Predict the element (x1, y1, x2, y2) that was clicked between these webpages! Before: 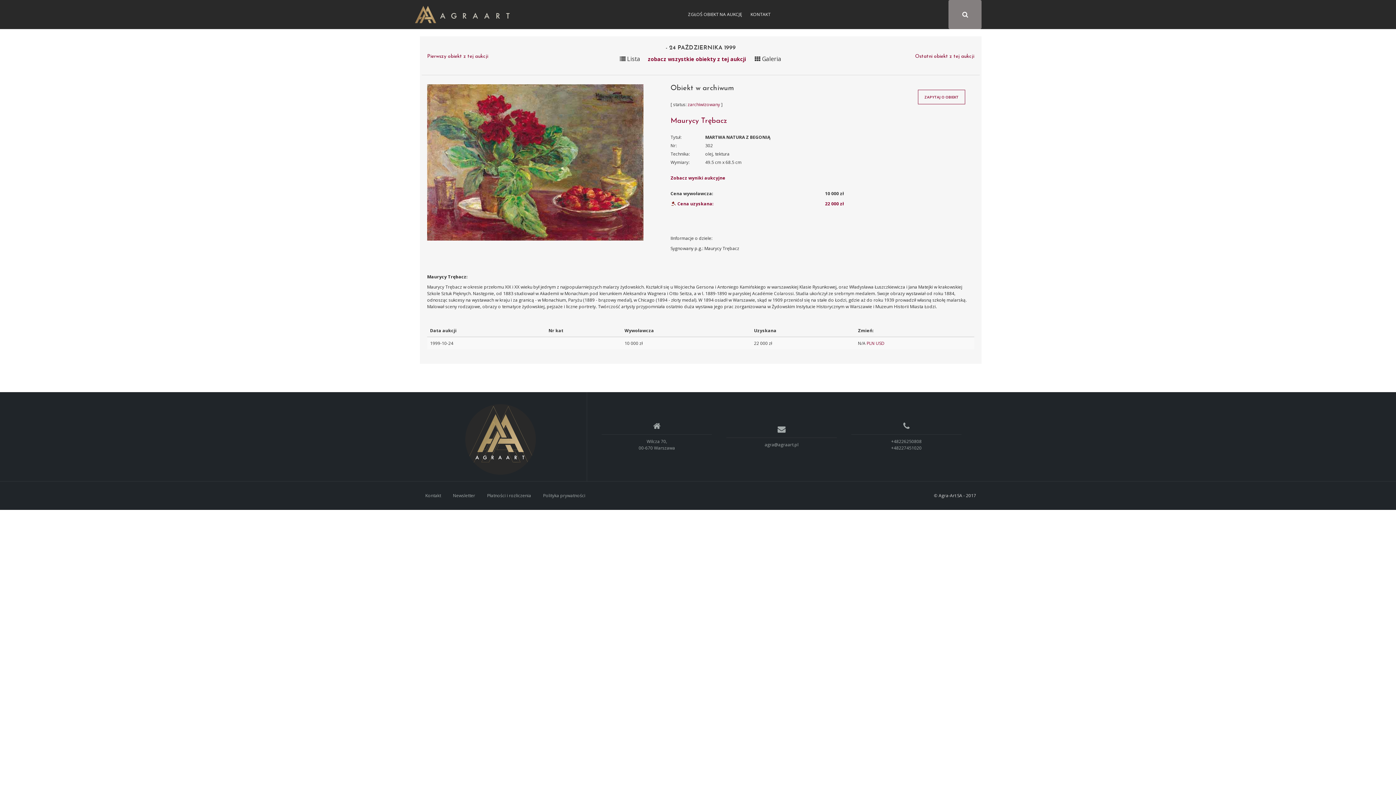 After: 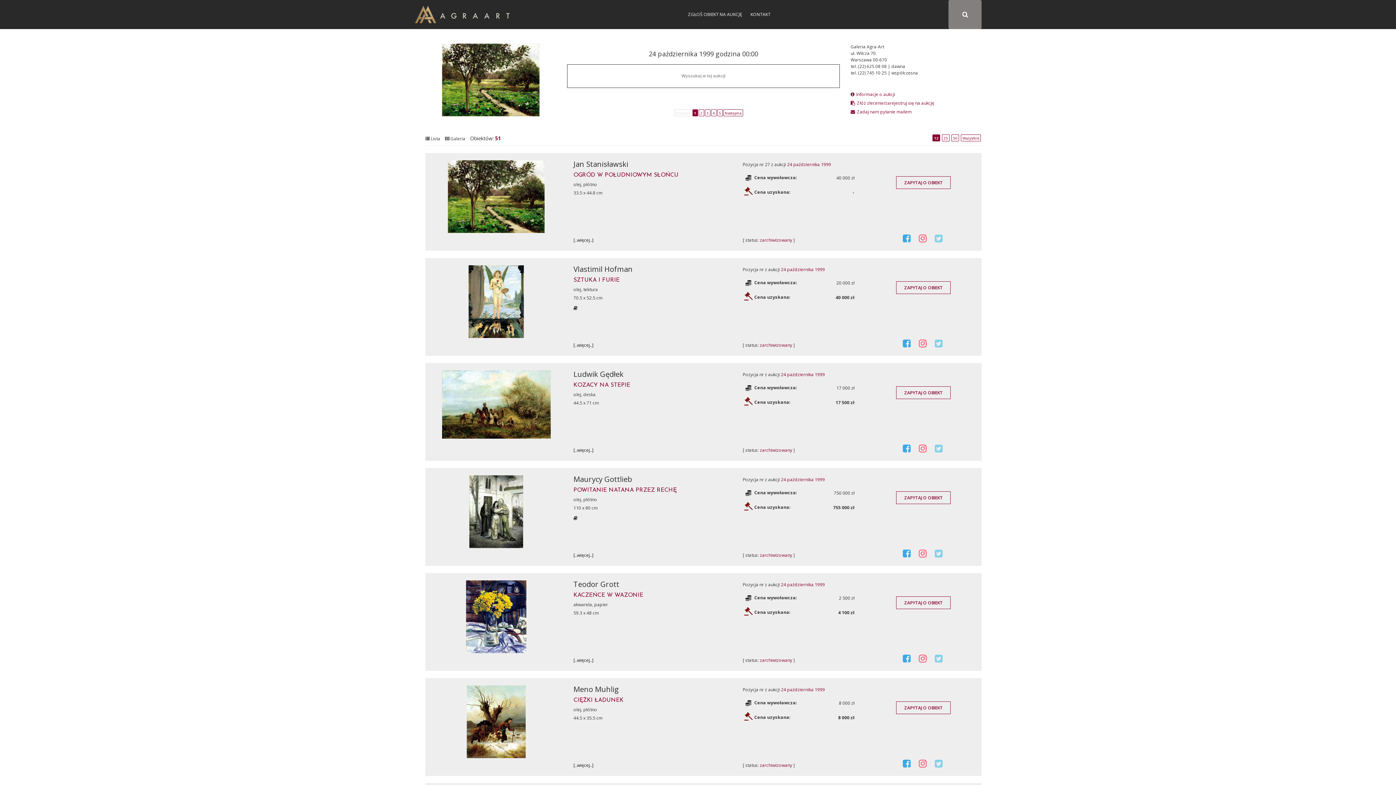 Action: bbox: (640, 55, 753, 62) label: zobacz wszystkie obiekty z tej aukcji